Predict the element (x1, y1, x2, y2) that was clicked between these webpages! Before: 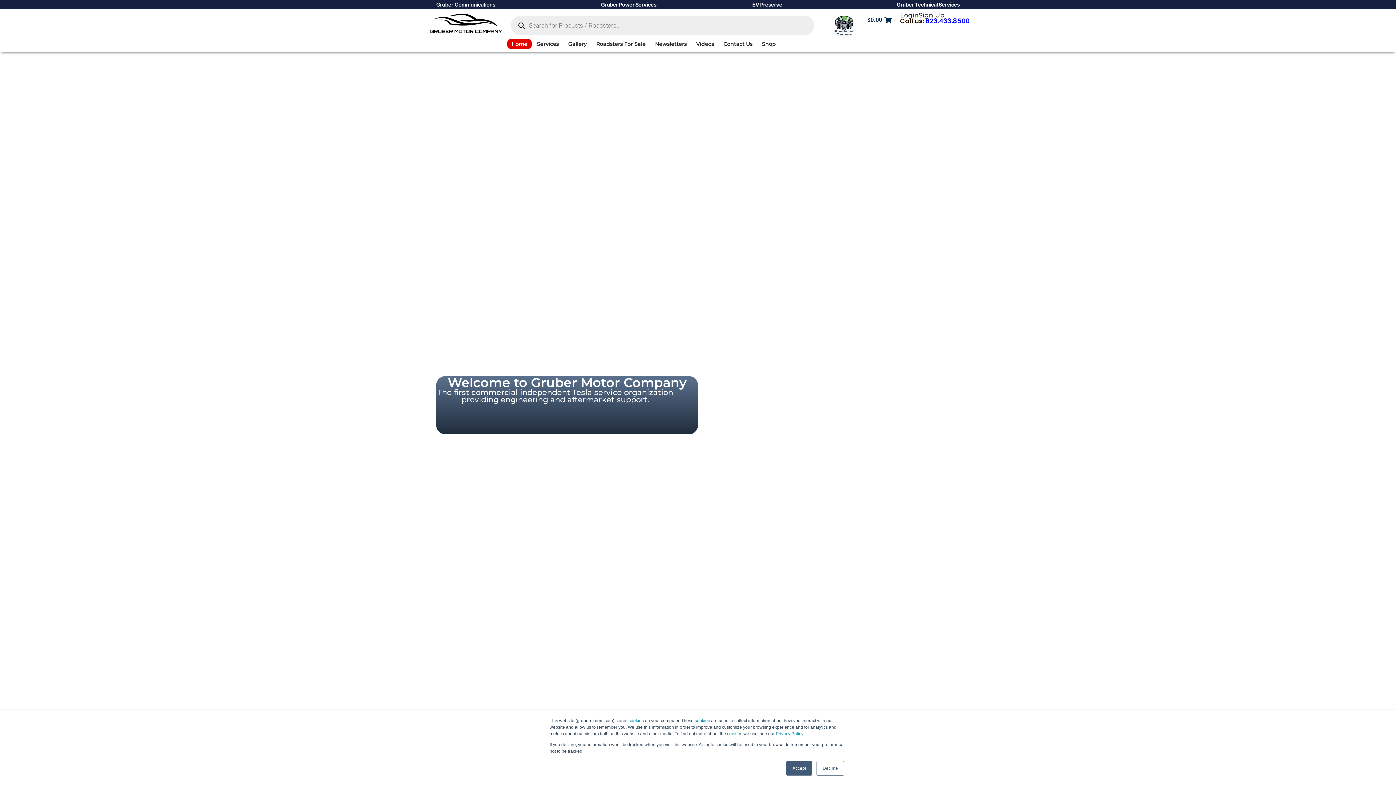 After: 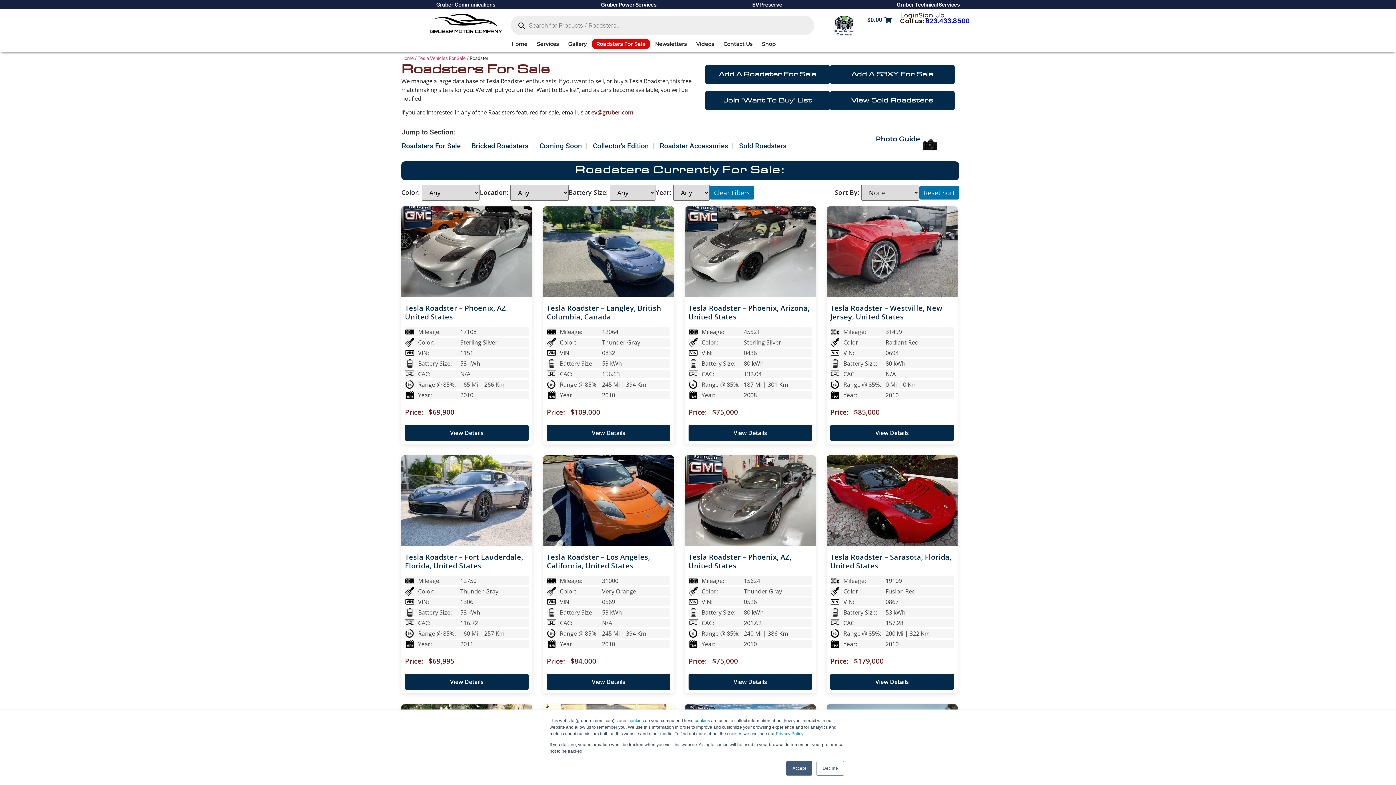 Action: bbox: (592, 38, 650, 49) label: Roadsters For Sale